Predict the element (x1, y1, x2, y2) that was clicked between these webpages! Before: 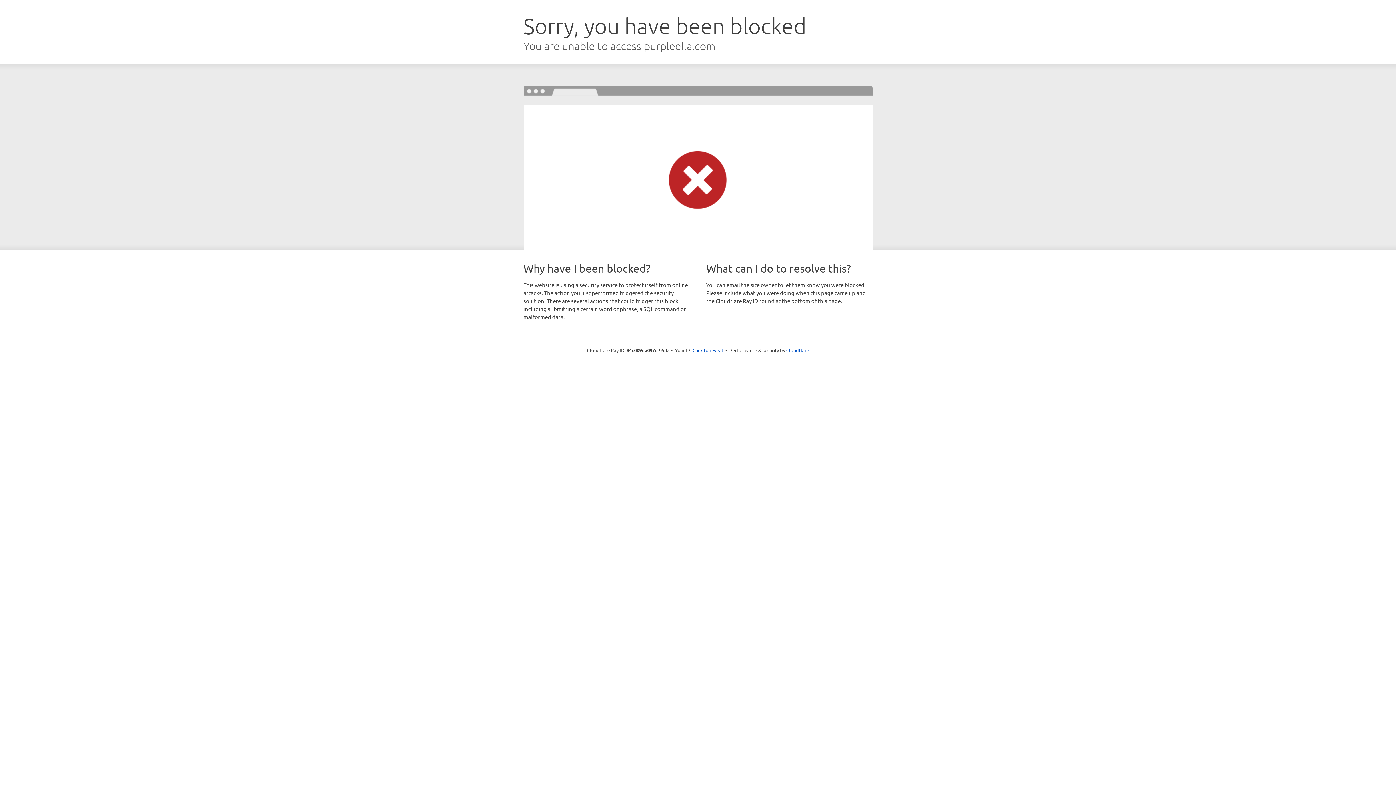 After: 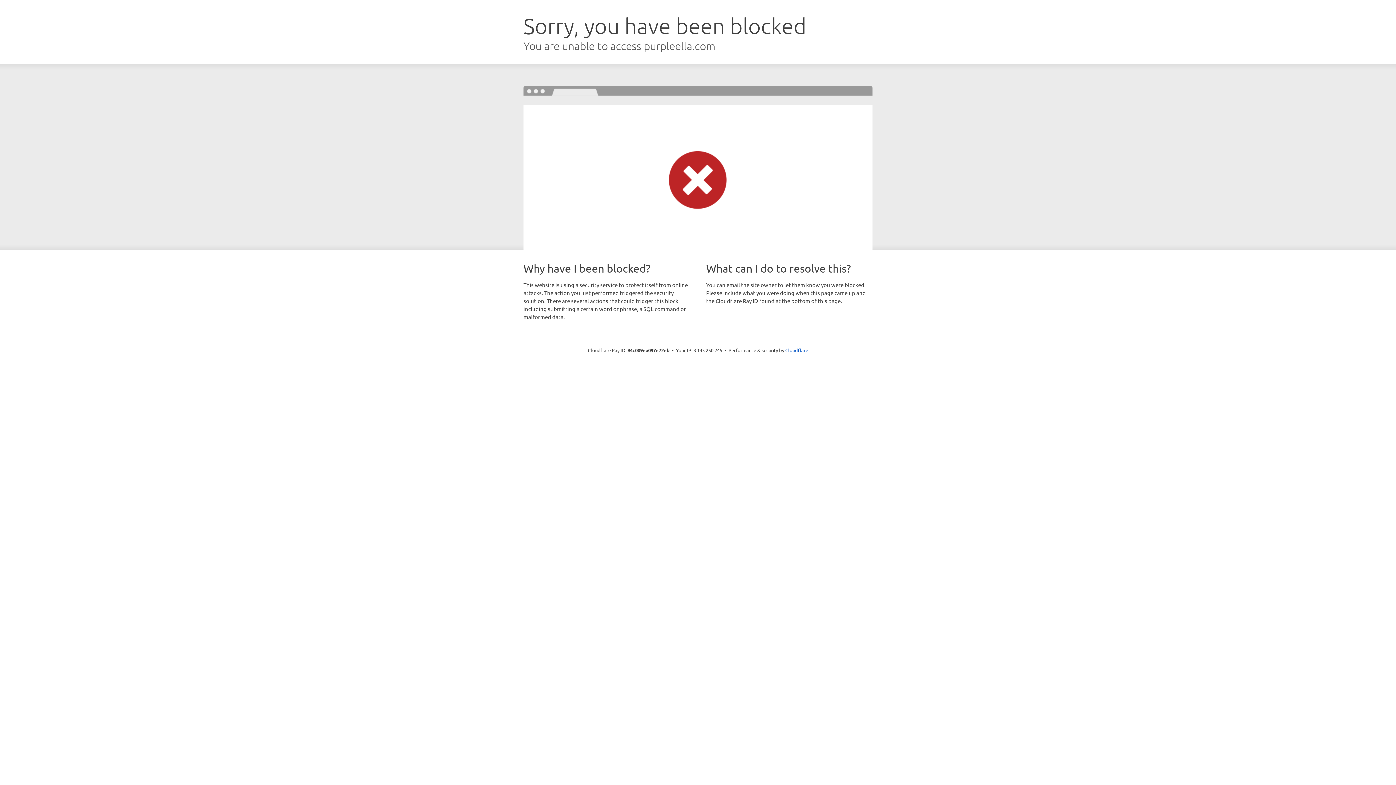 Action: label: Click to reveal bbox: (692, 346, 723, 353)